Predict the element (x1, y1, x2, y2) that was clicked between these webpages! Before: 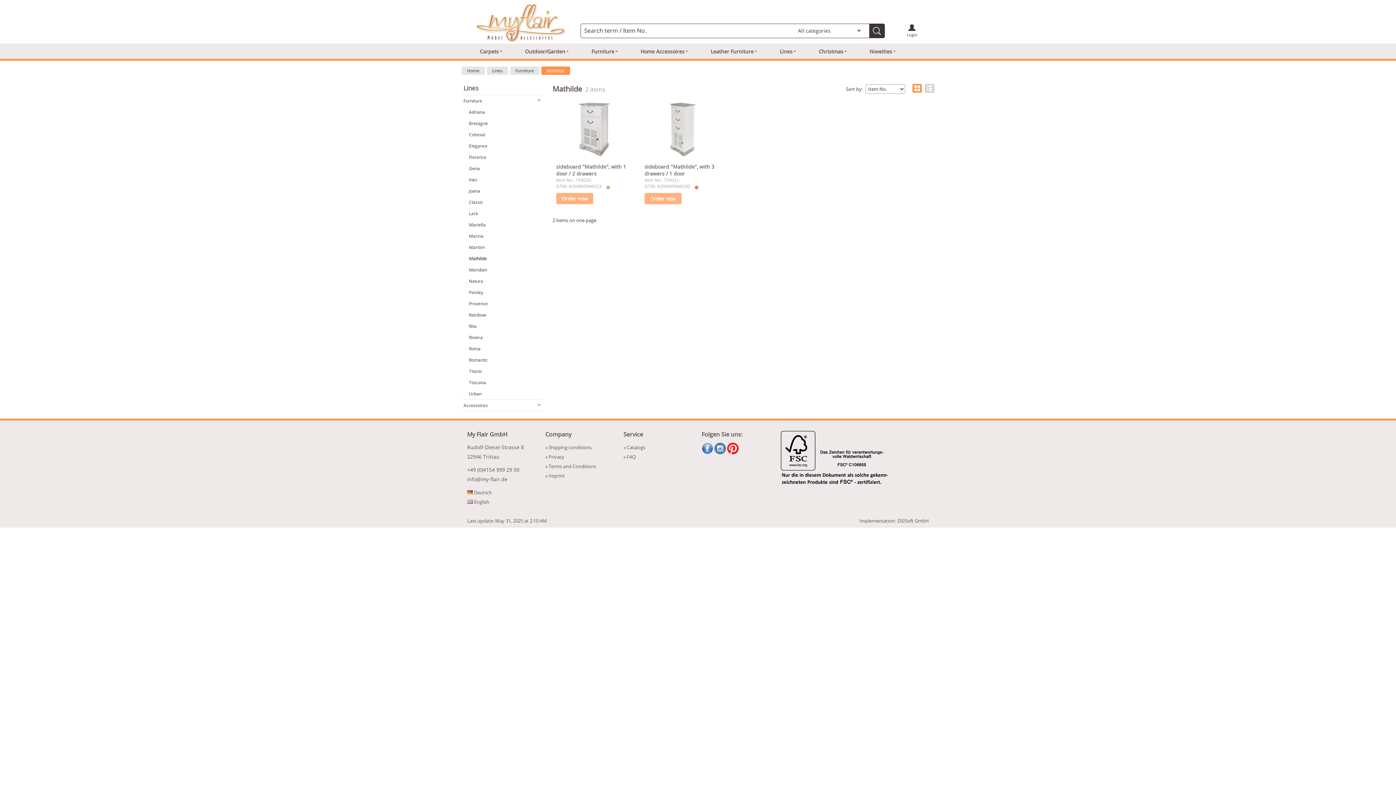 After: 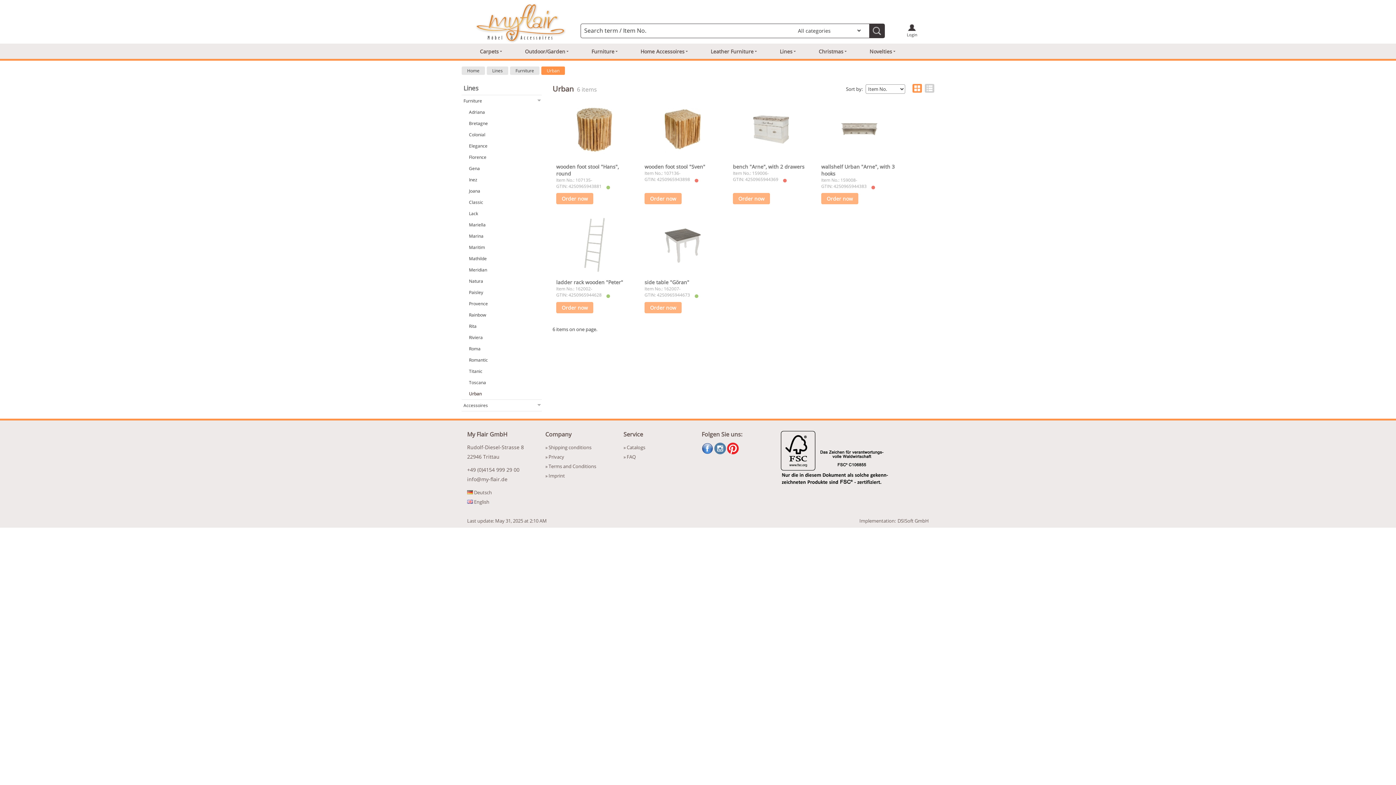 Action: label: Urban bbox: (469, 388, 541, 399)